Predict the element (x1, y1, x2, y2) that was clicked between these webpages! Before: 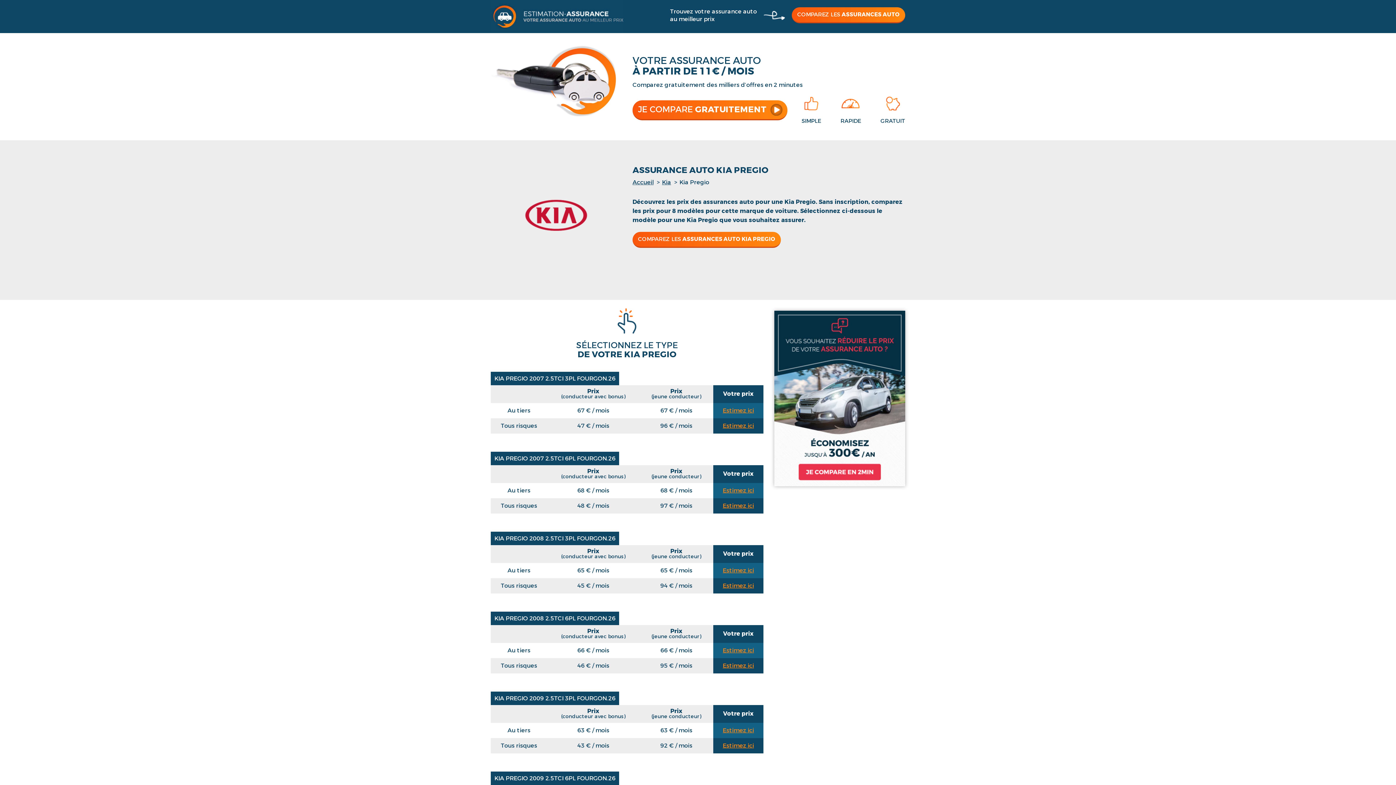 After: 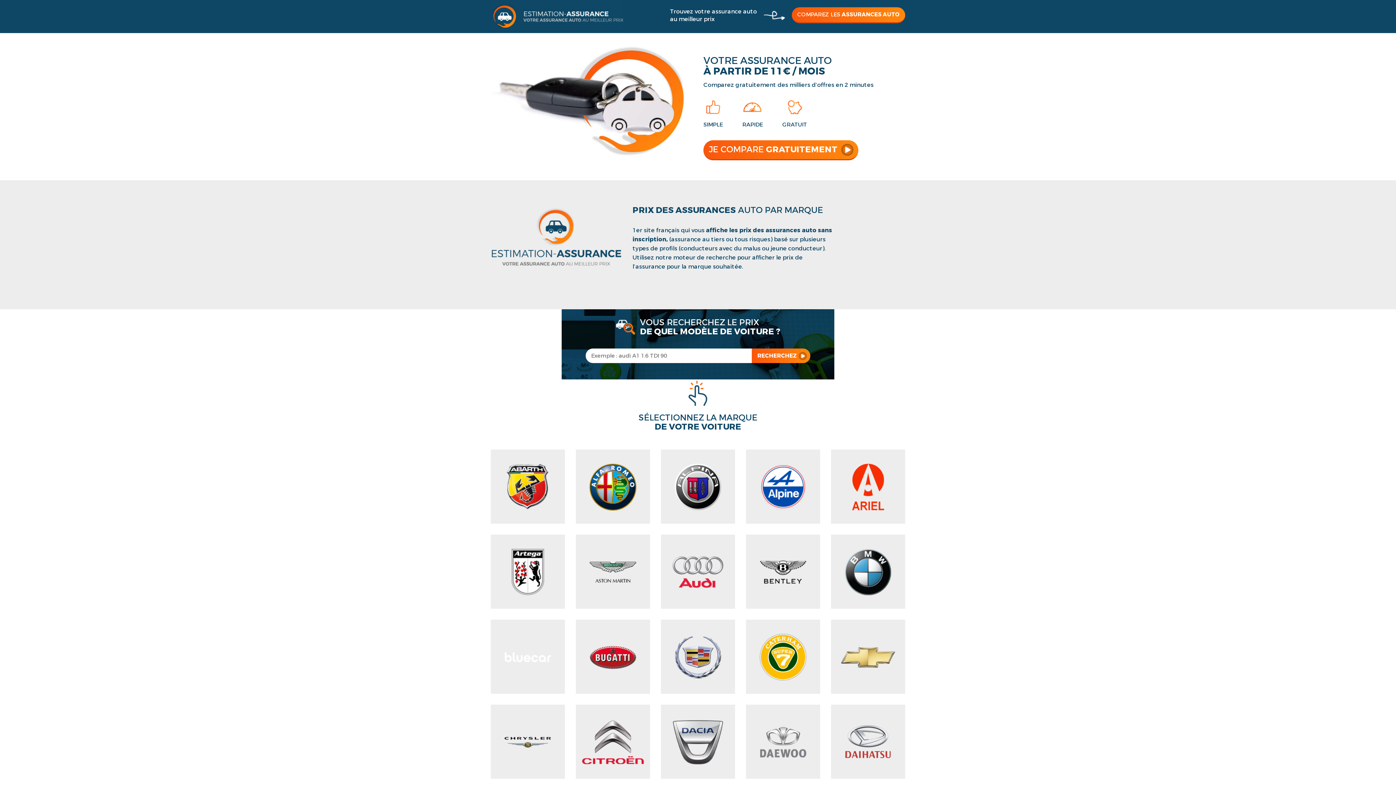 Action: bbox: (490, 12, 623, 19)